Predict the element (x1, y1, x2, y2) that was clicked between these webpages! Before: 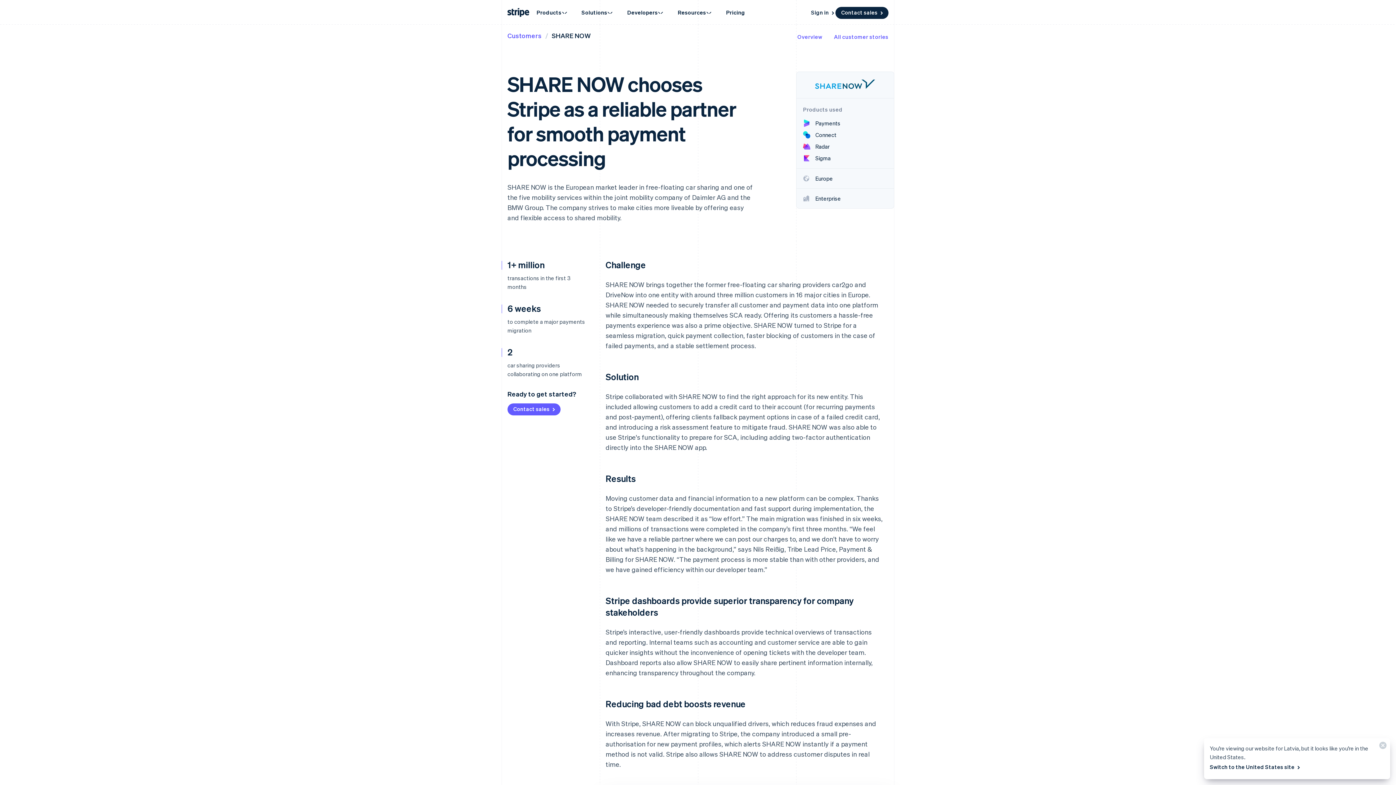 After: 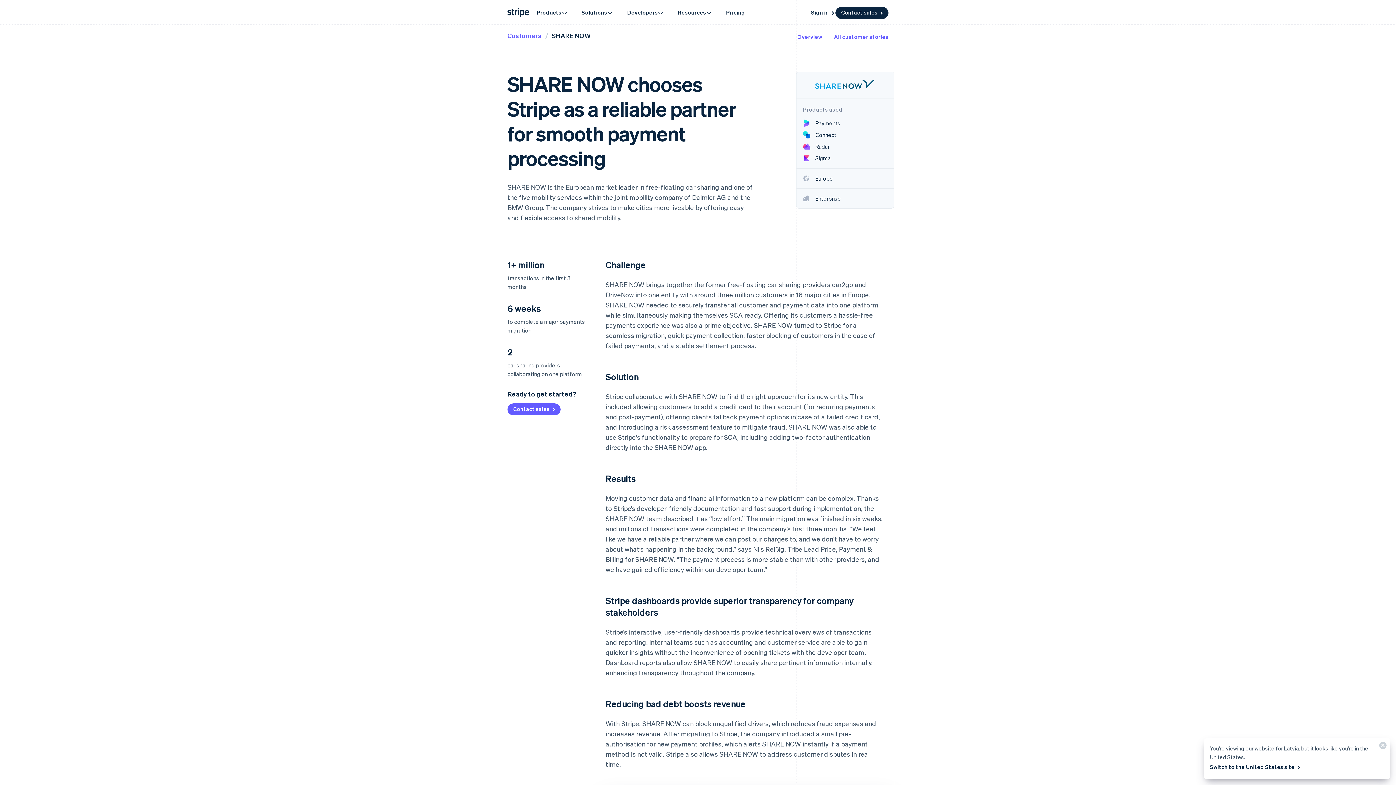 Action: bbox: (552, 31, 590, 39) label: SHARE NOW